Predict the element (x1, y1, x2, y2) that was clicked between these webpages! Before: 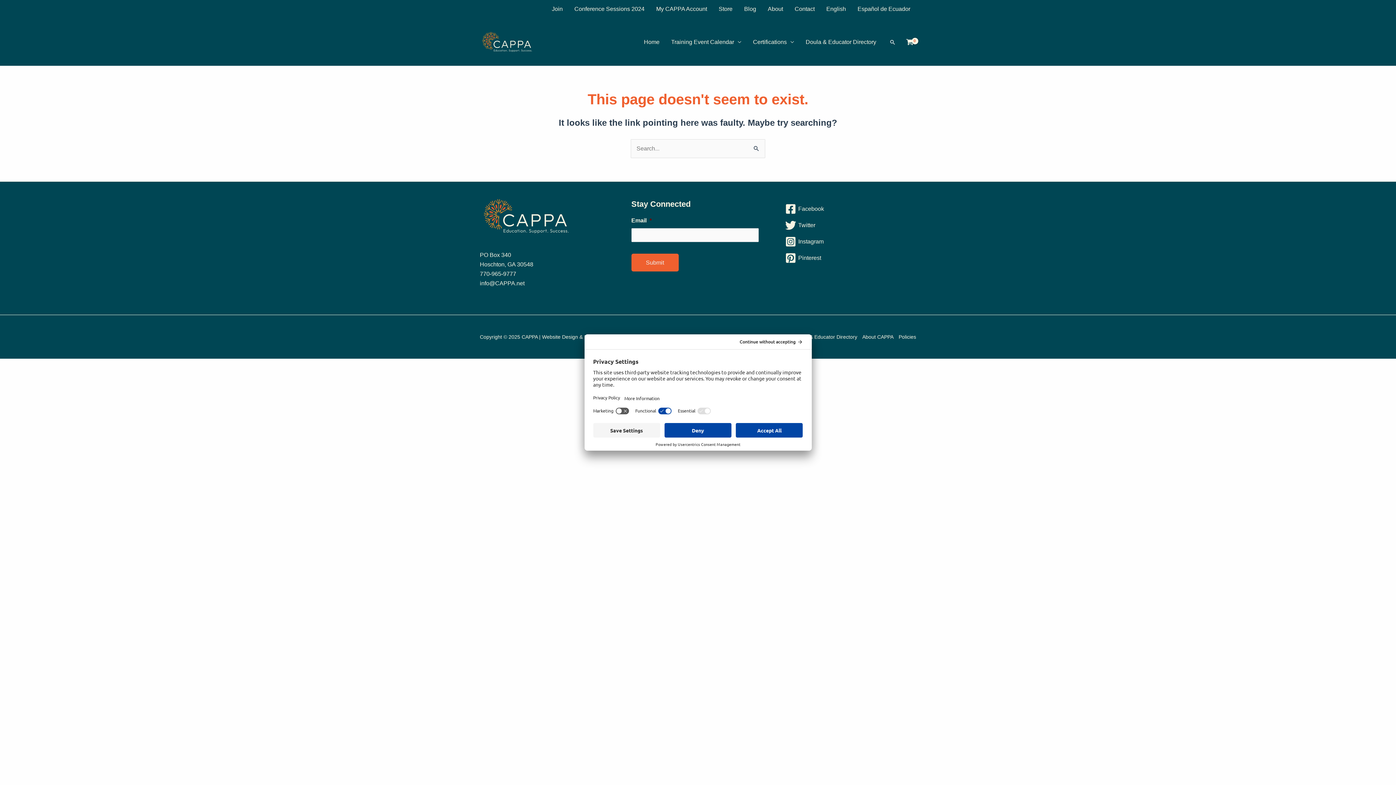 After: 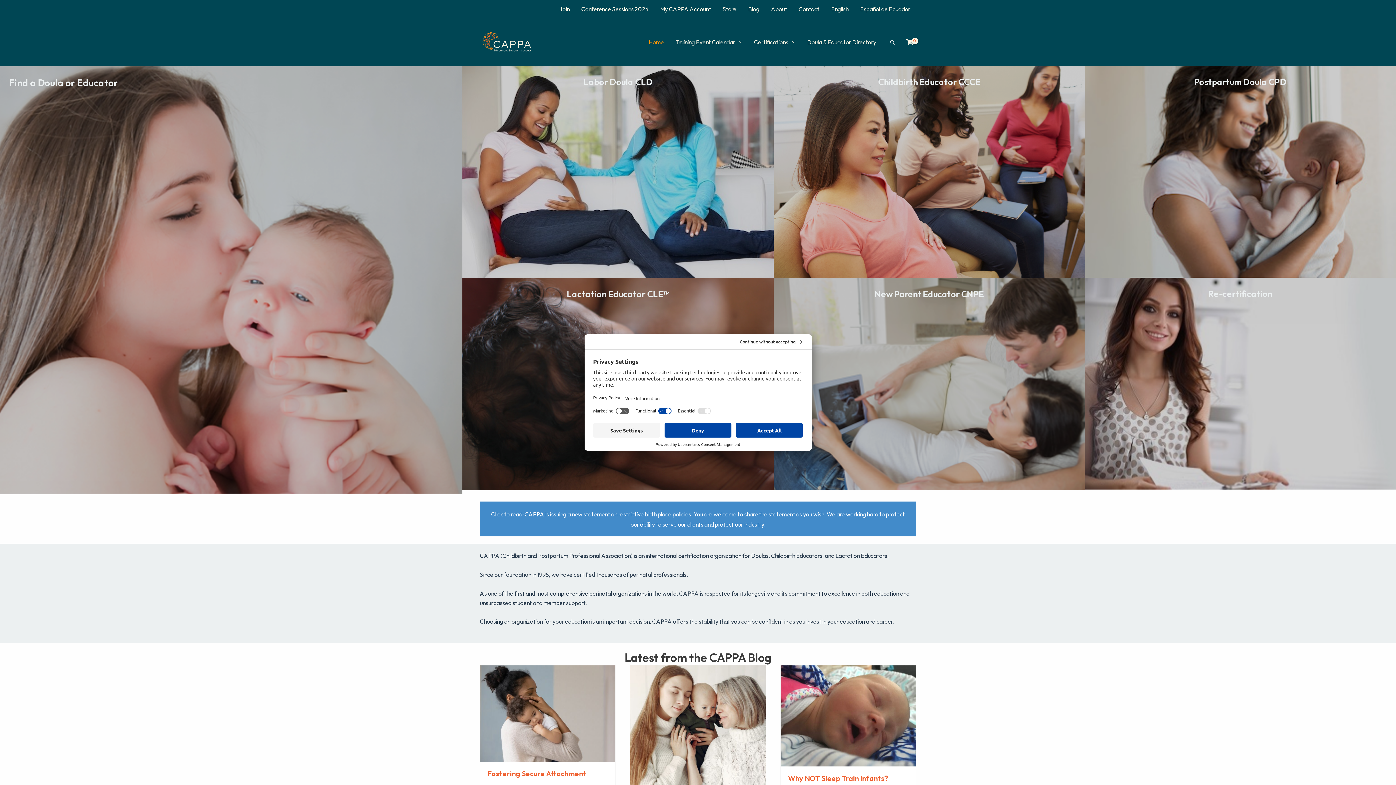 Action: bbox: (480, 38, 534, 44)